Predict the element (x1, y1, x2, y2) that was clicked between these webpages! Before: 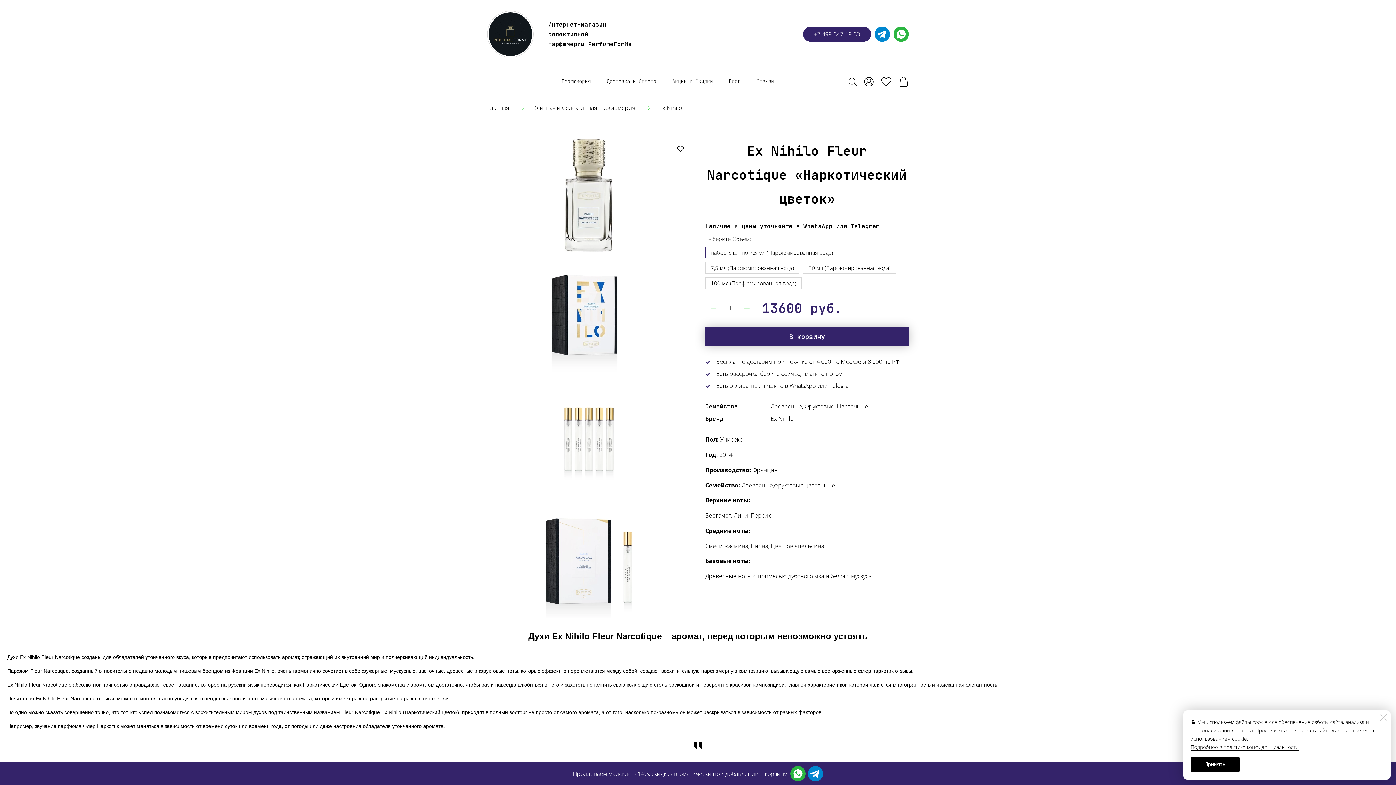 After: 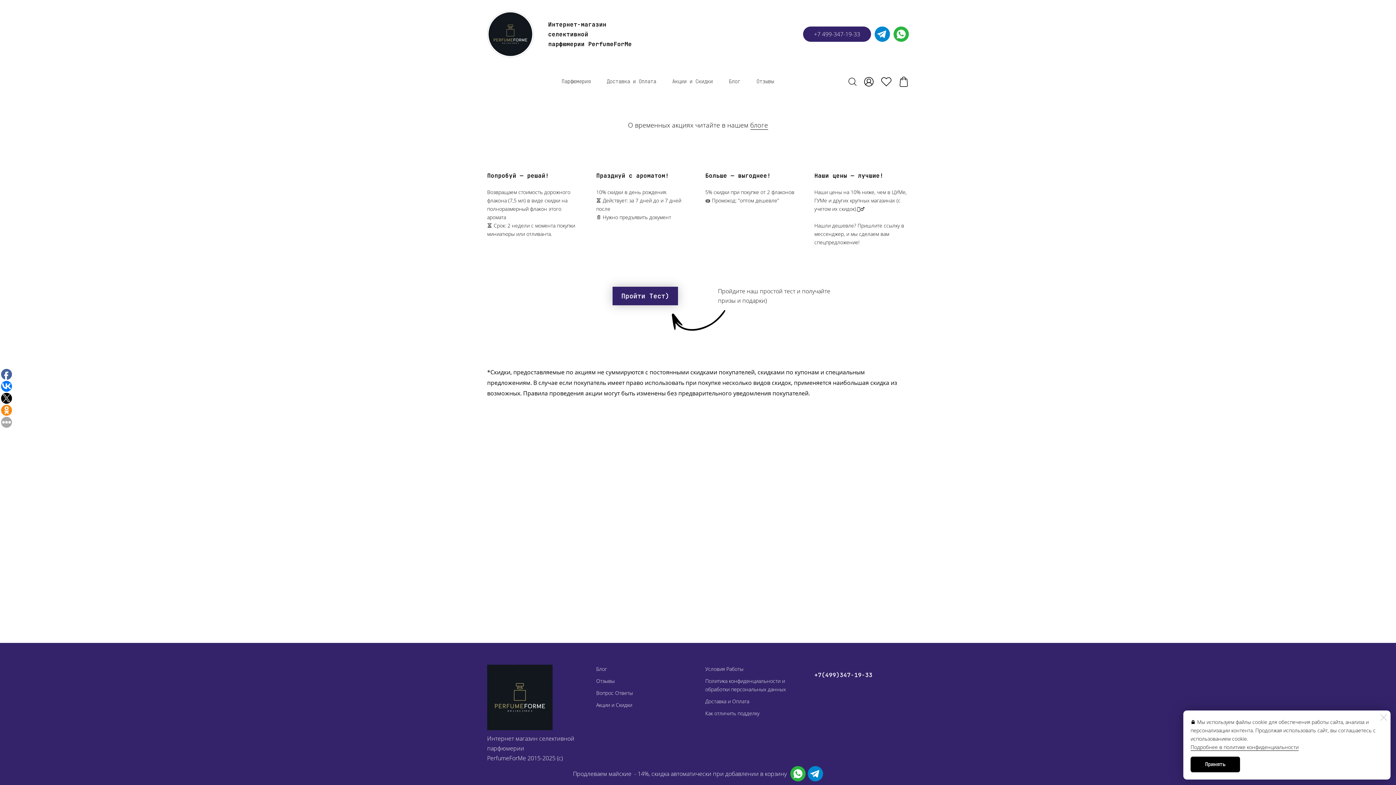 Action: label: Акции и Скидки bbox: (672, 75, 713, 87)